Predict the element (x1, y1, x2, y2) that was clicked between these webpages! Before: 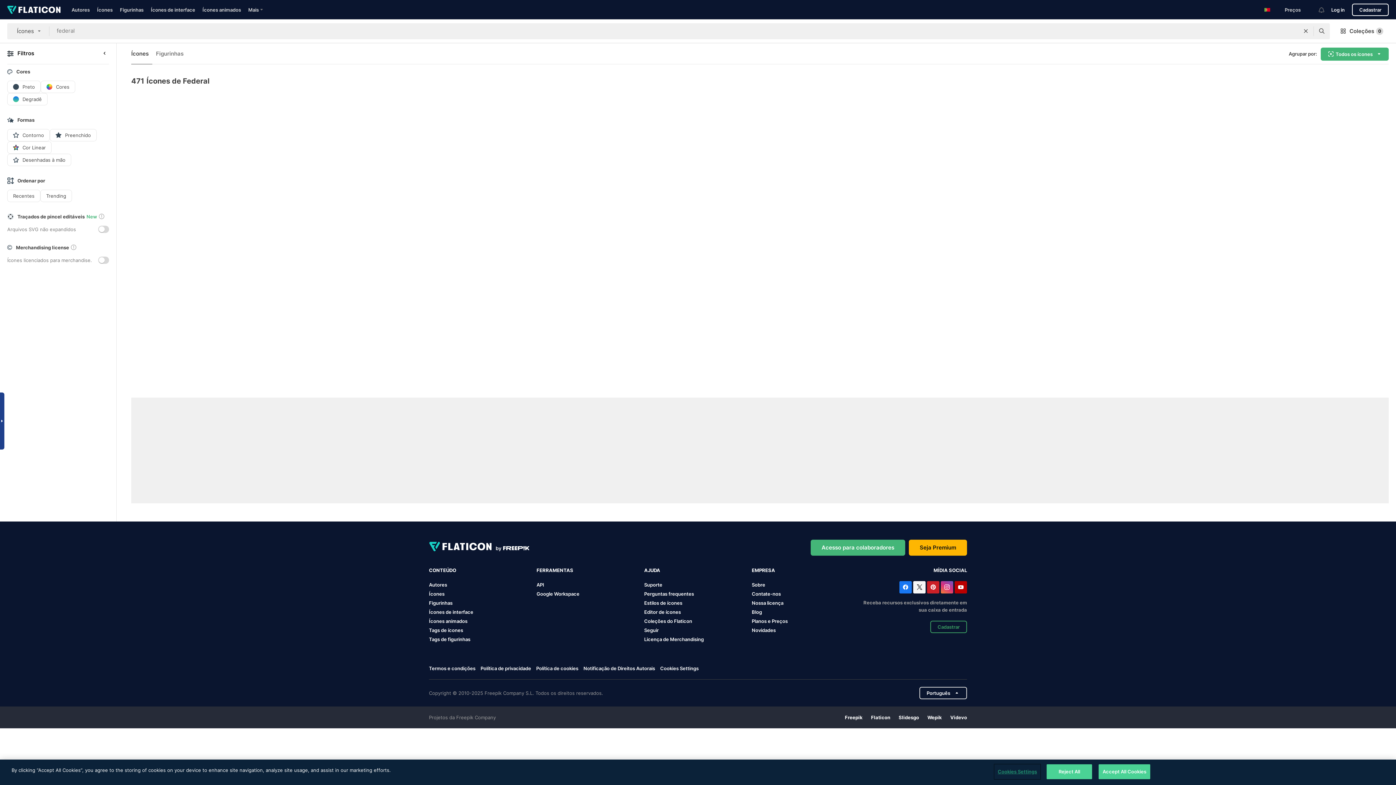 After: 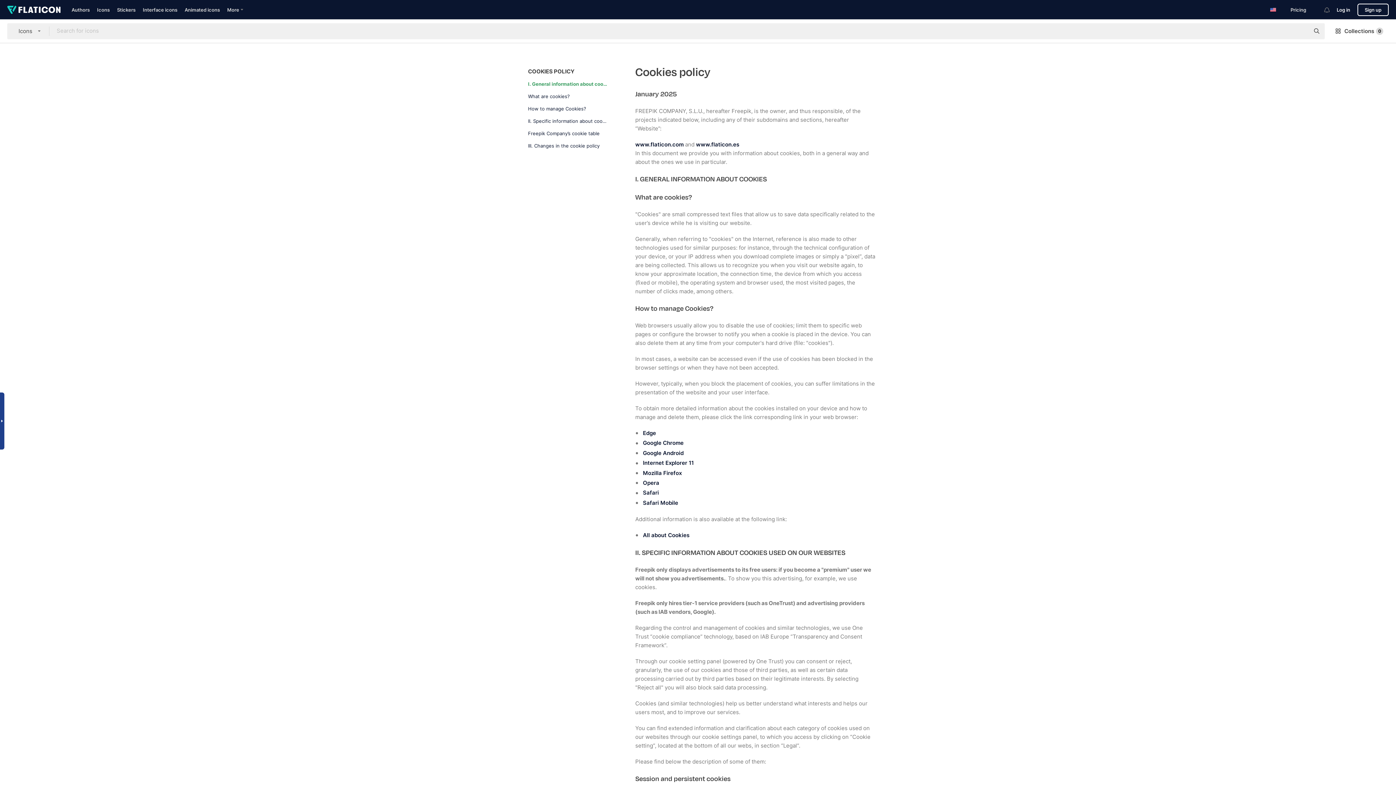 Action: label: Política de cookies bbox: (536, 665, 578, 671)